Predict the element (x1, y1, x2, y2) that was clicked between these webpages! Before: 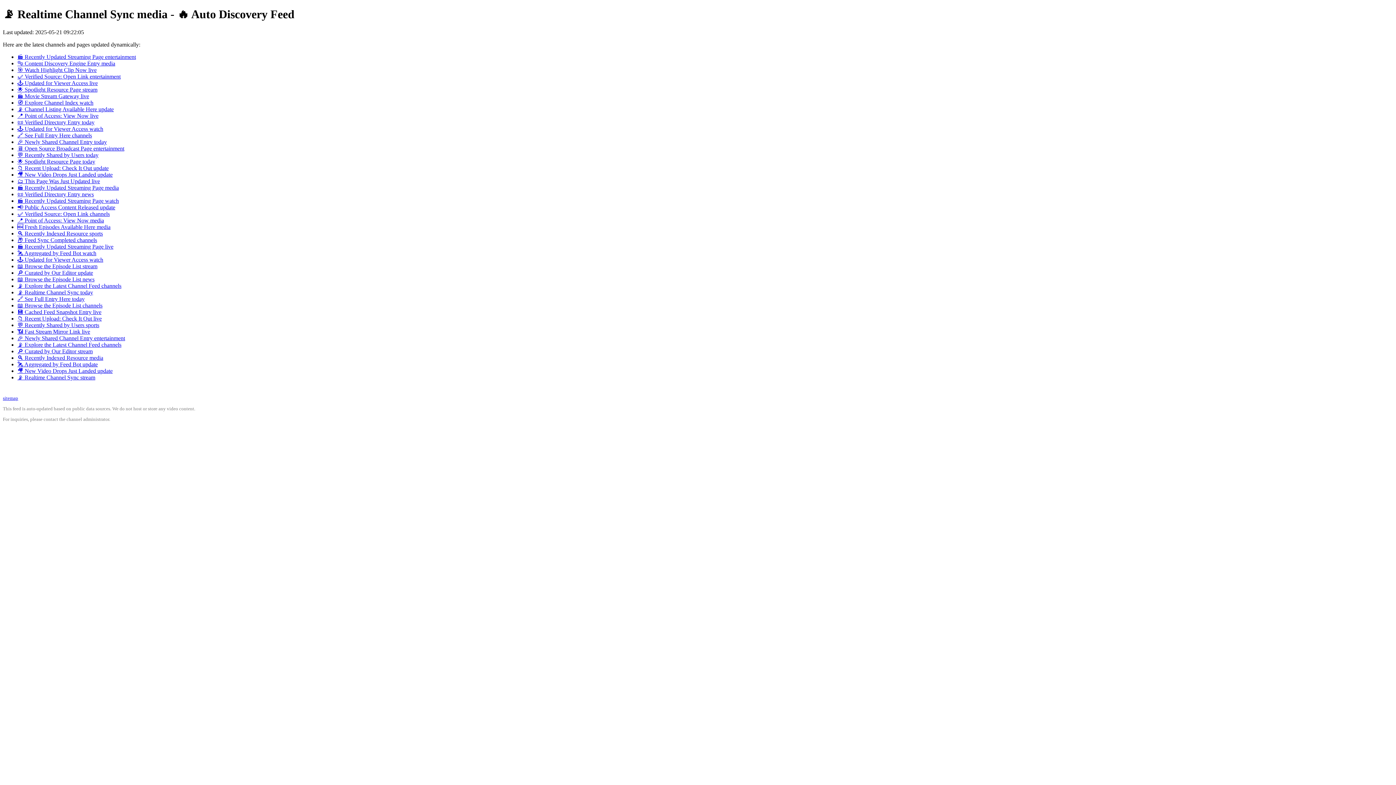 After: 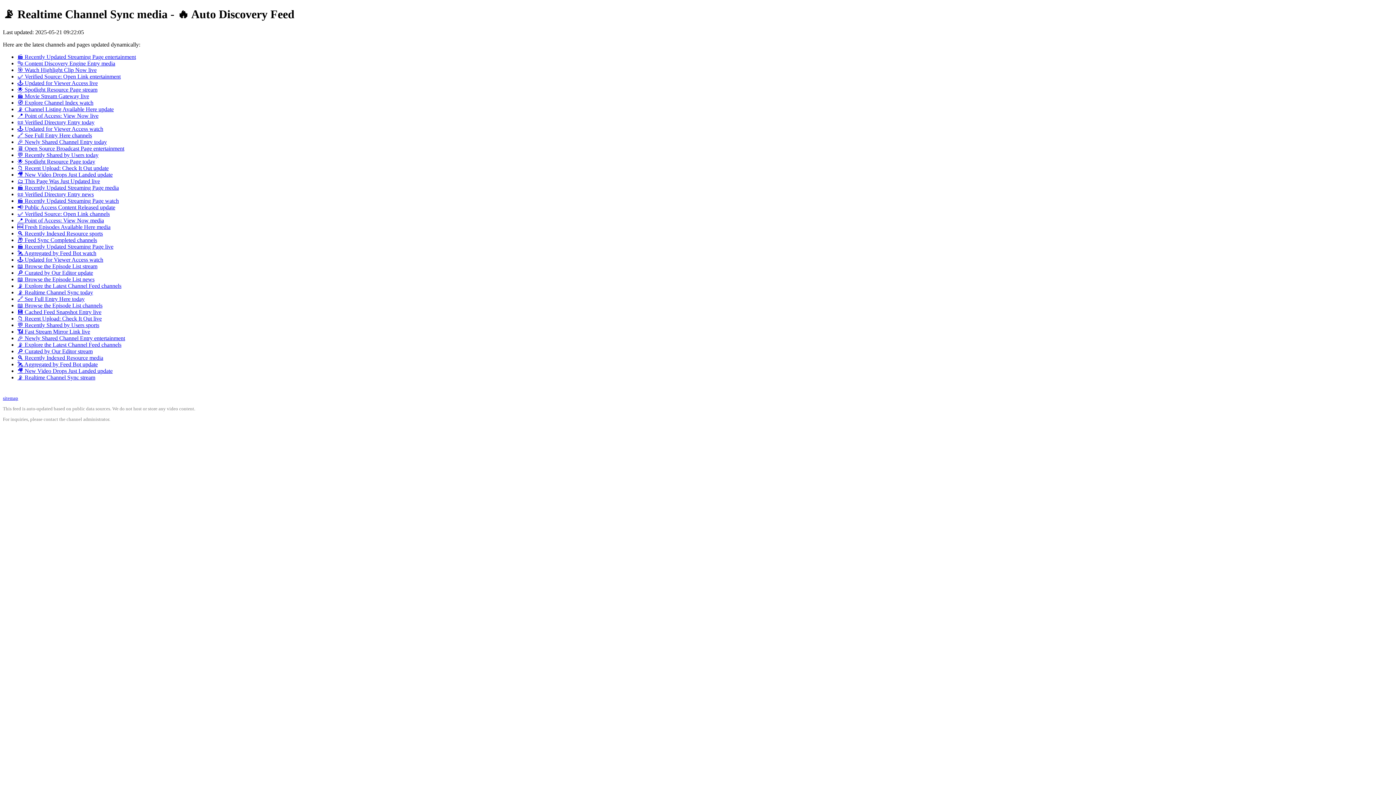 Action: label: 🔍 Recently Indexed Resource sports bbox: (17, 230, 102, 236)